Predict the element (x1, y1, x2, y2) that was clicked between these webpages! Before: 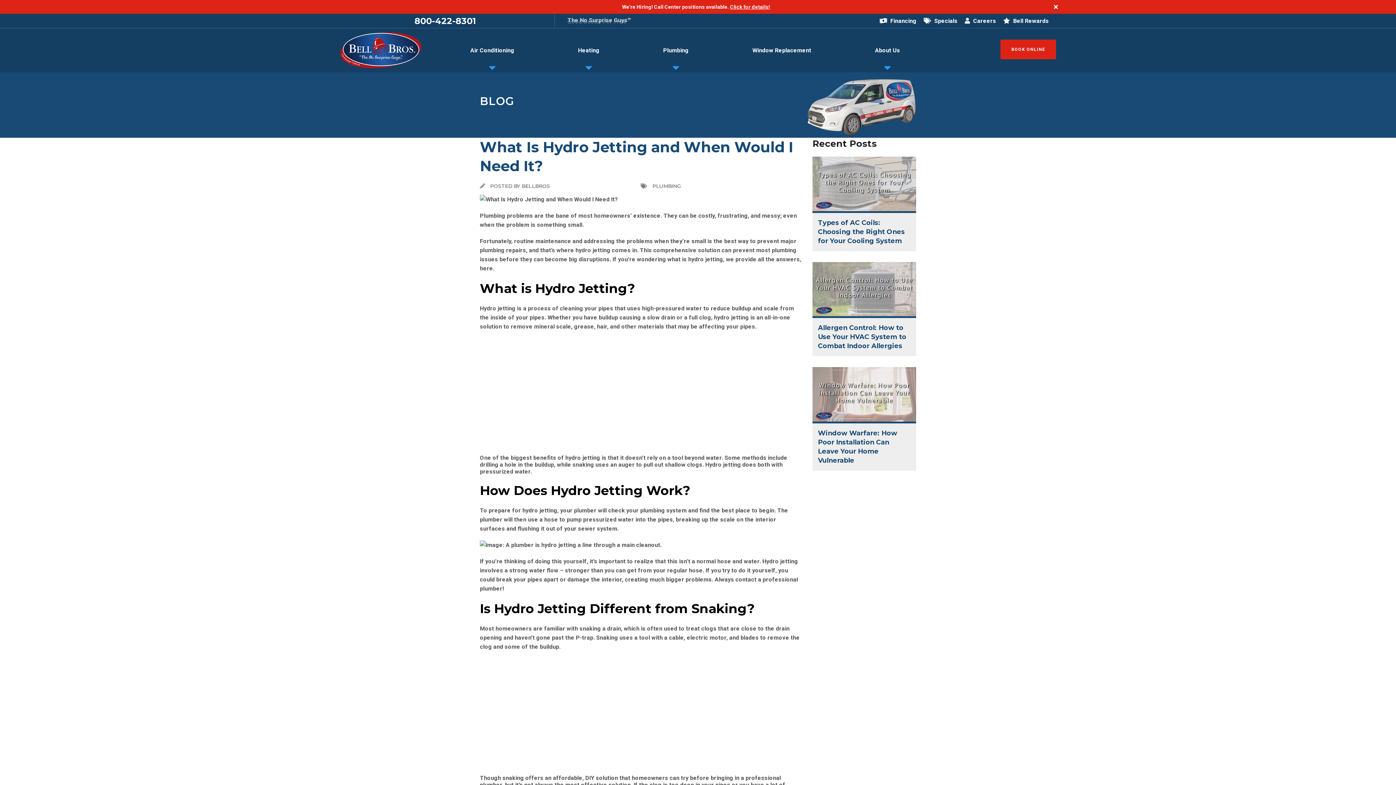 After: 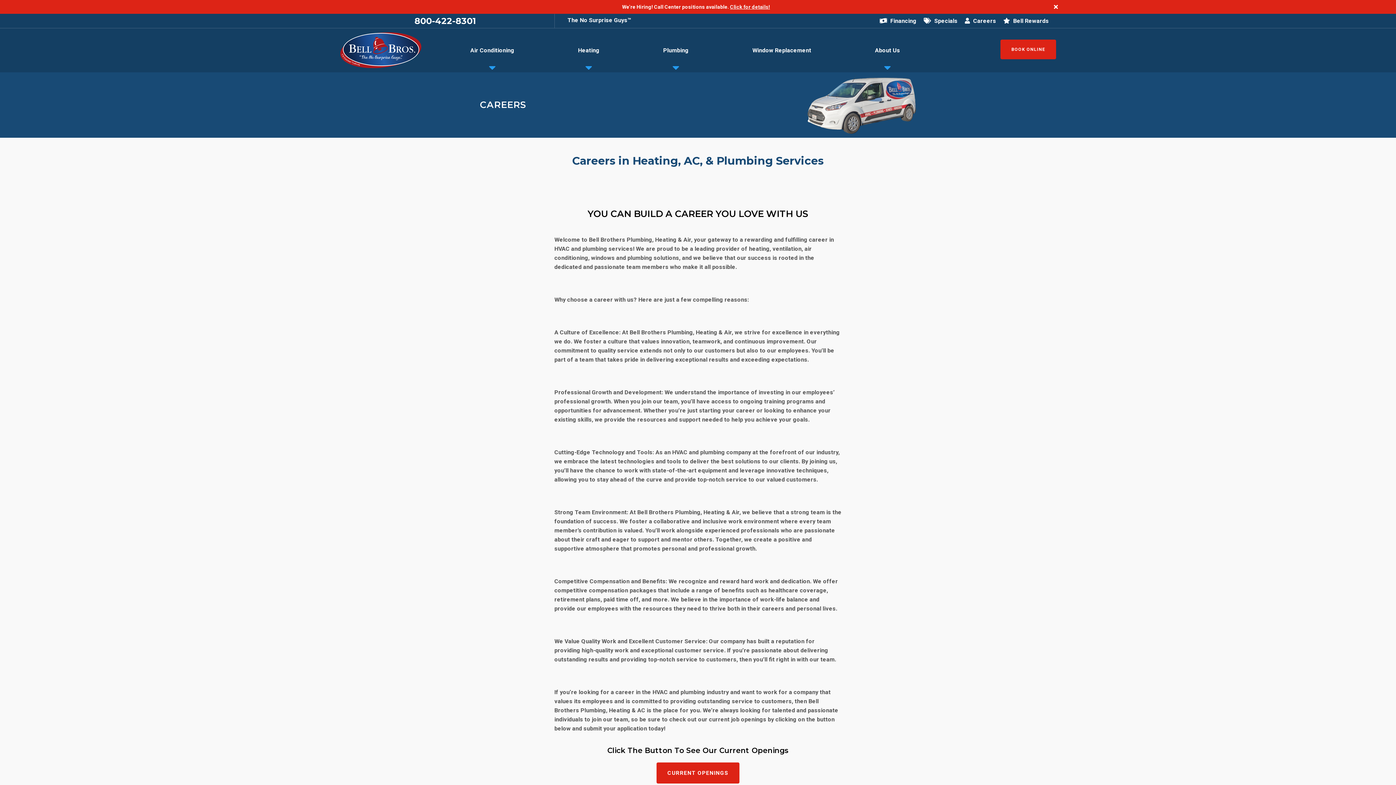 Action: label:  Careers bbox: (965, 16, 996, 24)